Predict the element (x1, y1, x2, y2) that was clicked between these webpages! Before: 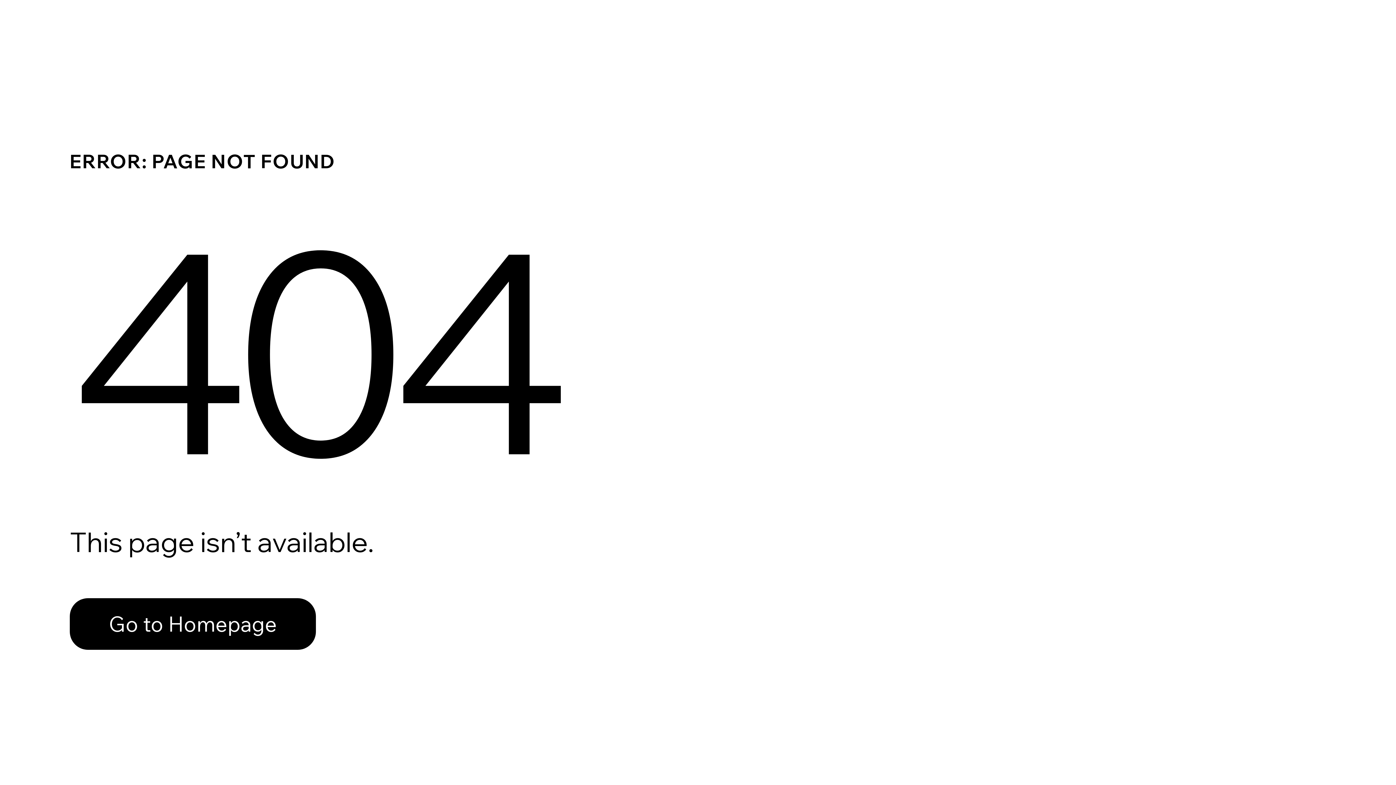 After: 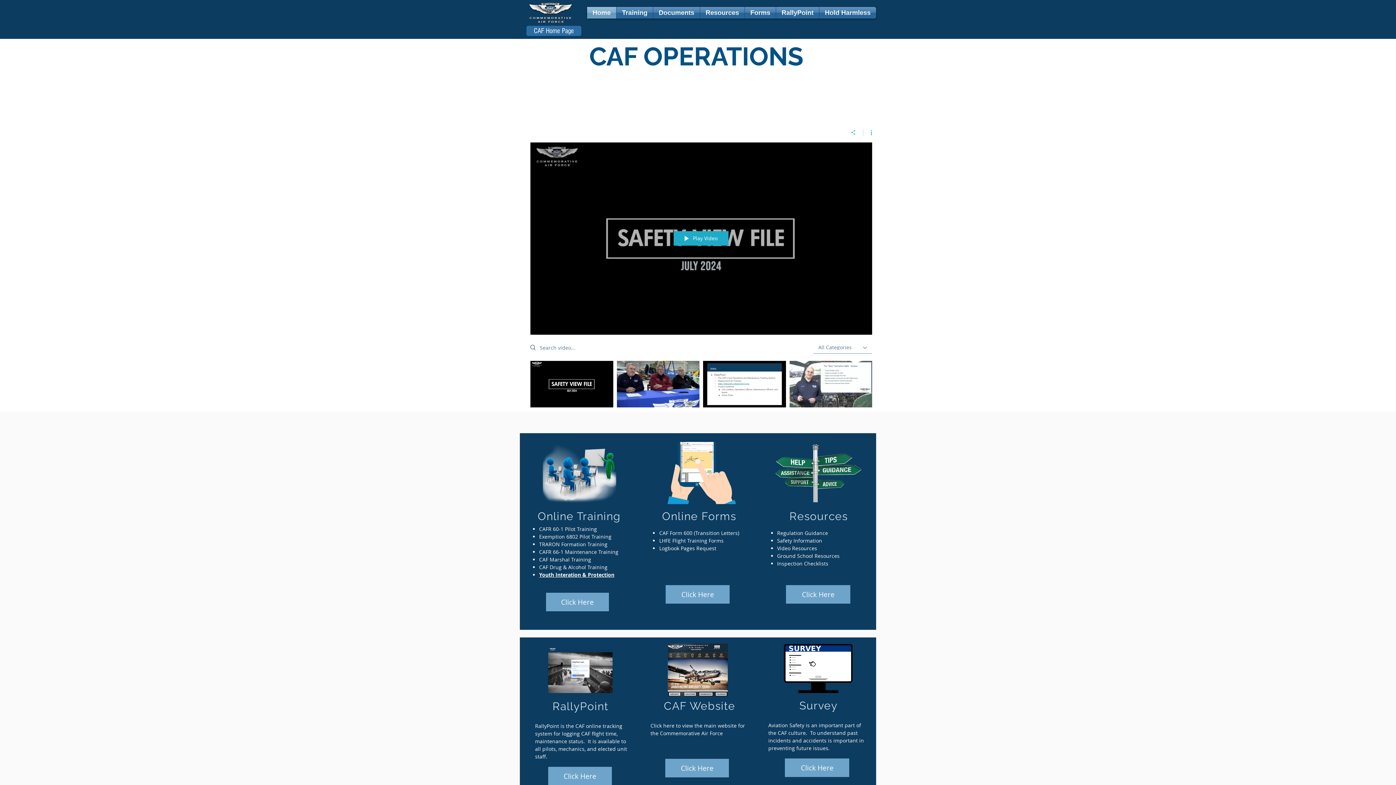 Action: bbox: (69, 582, 768, 659) label: Go to Homepage